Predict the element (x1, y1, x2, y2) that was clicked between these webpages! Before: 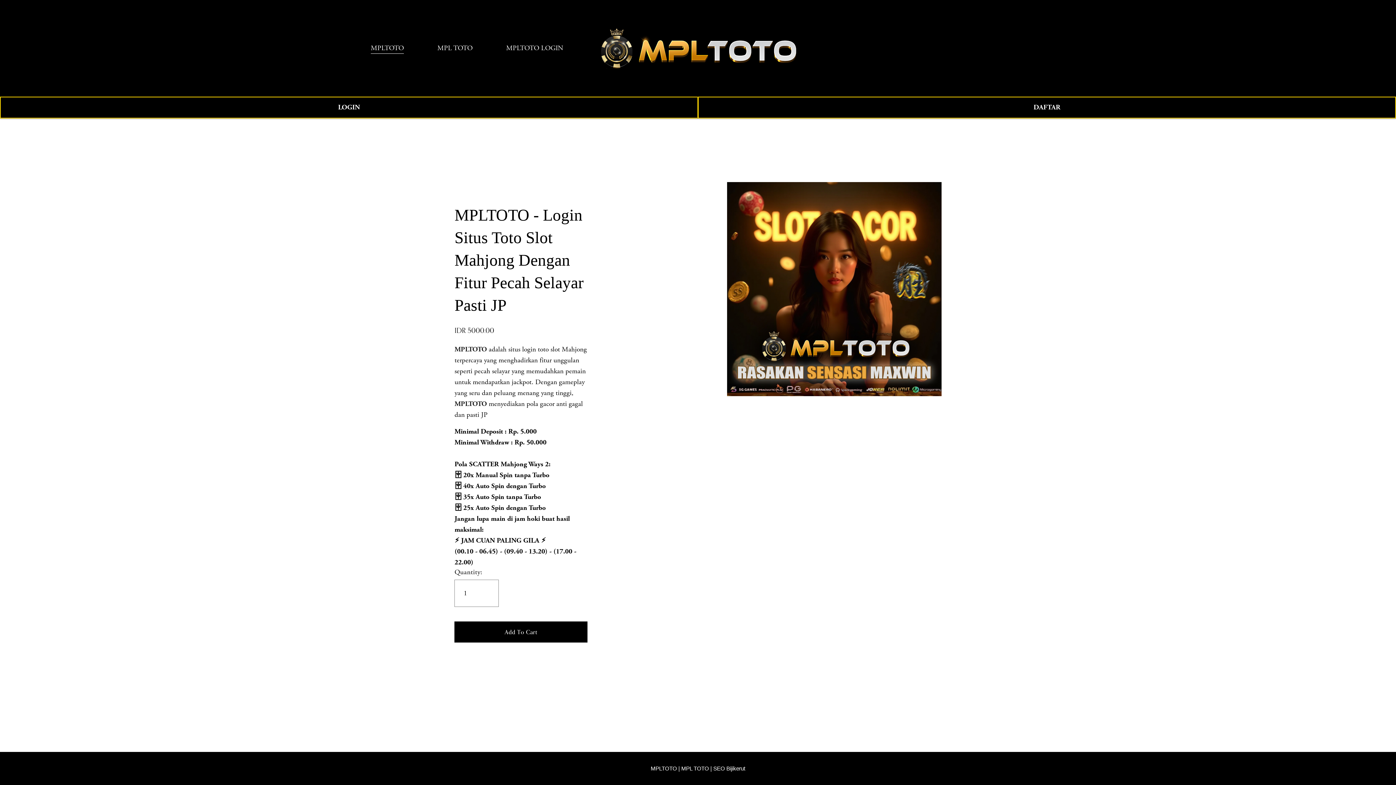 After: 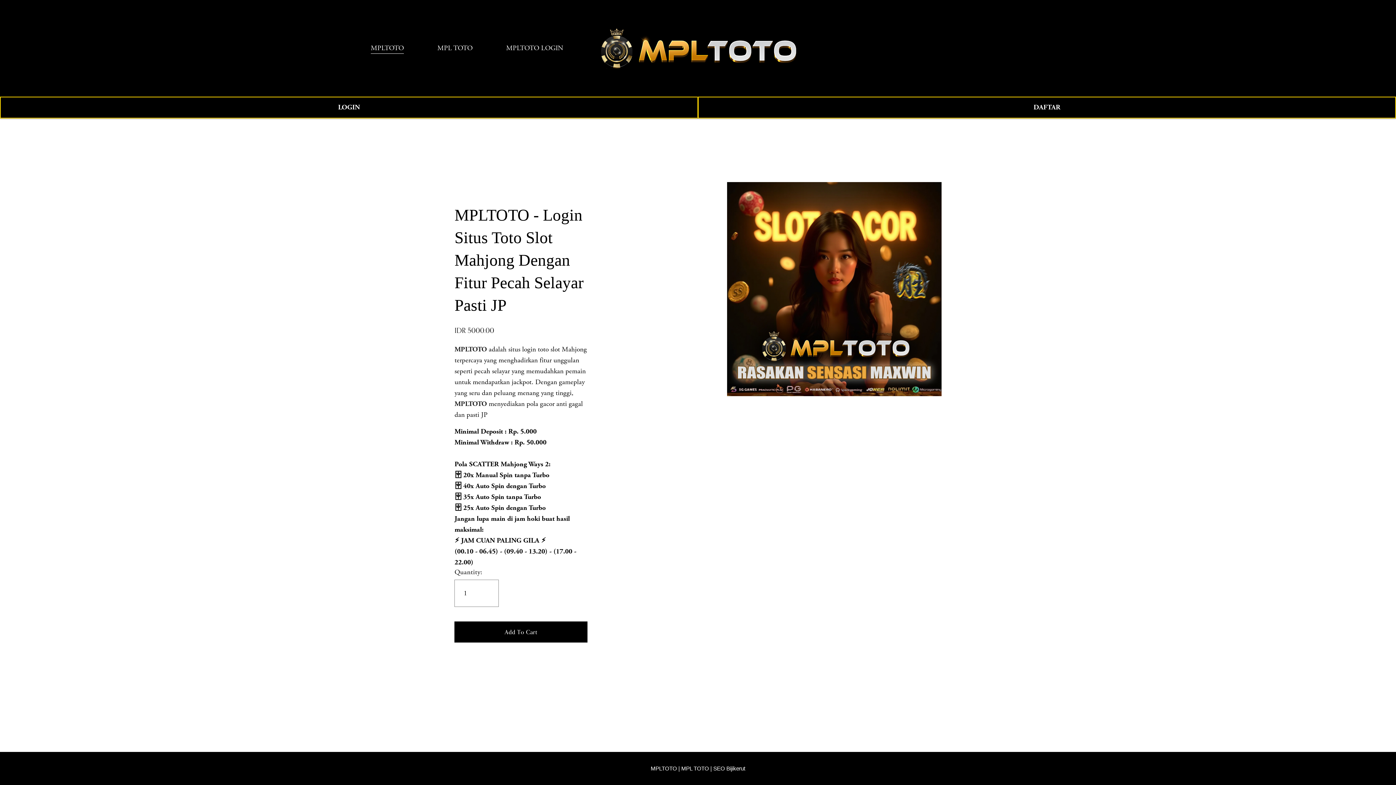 Action: bbox: (600, 27, 796, 68)